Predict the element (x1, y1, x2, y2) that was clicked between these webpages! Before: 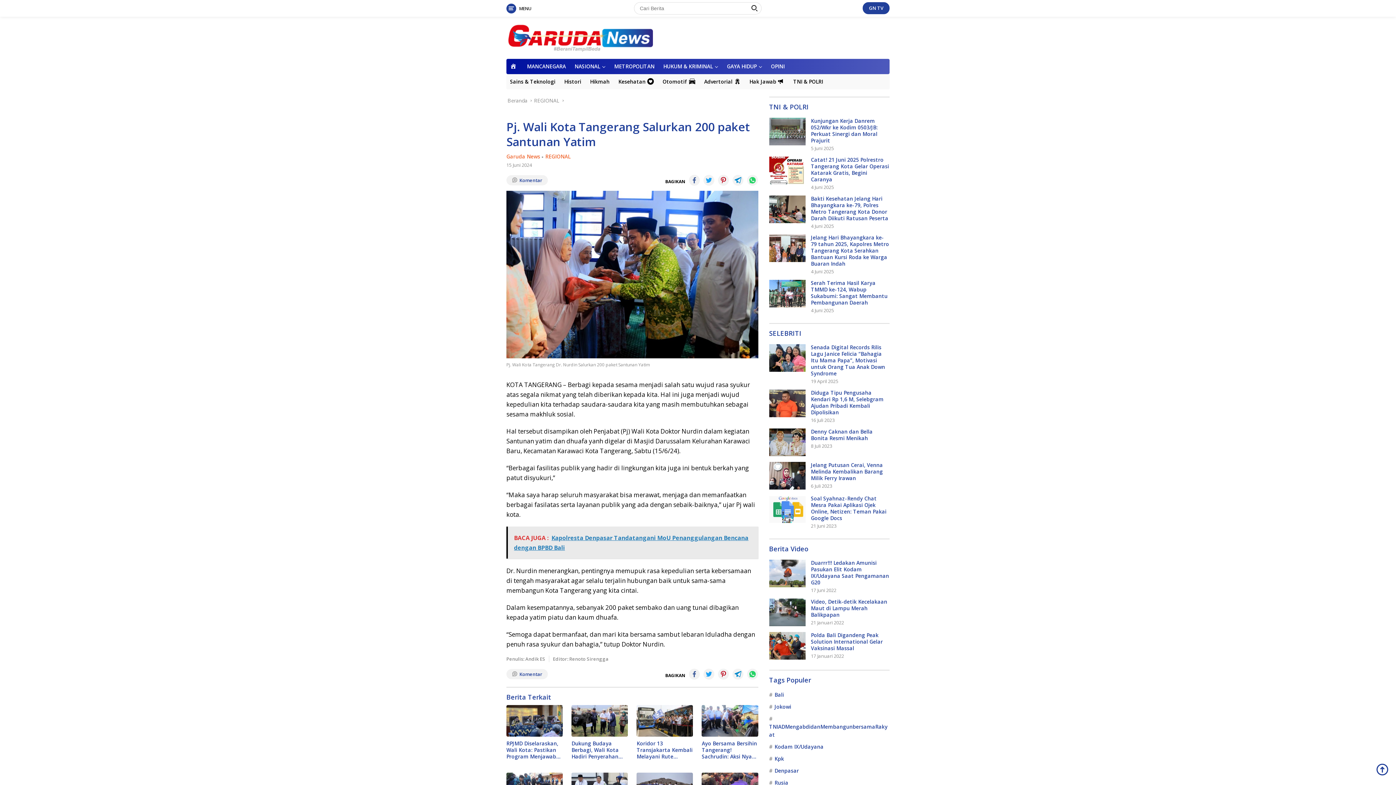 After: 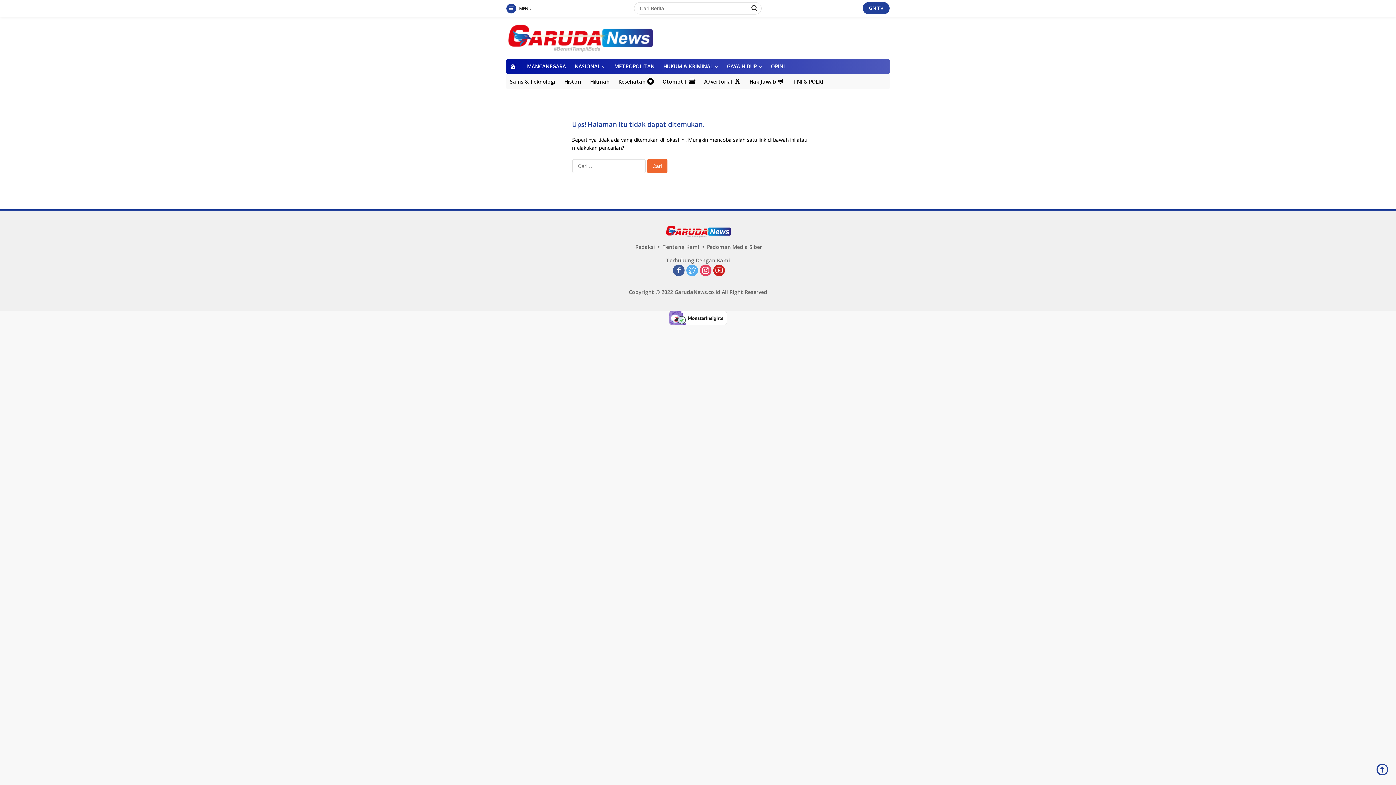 Action: label: GN TV bbox: (862, 2, 889, 14)